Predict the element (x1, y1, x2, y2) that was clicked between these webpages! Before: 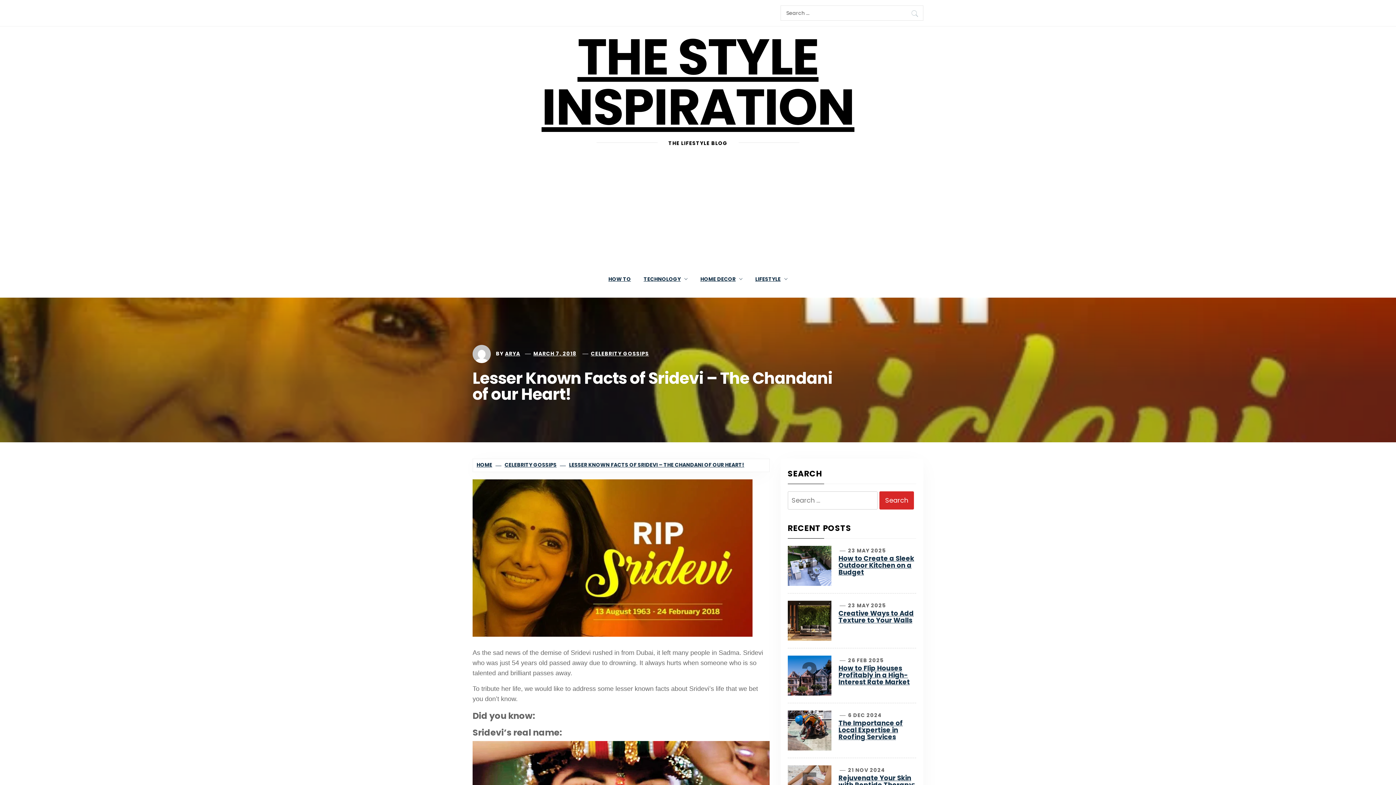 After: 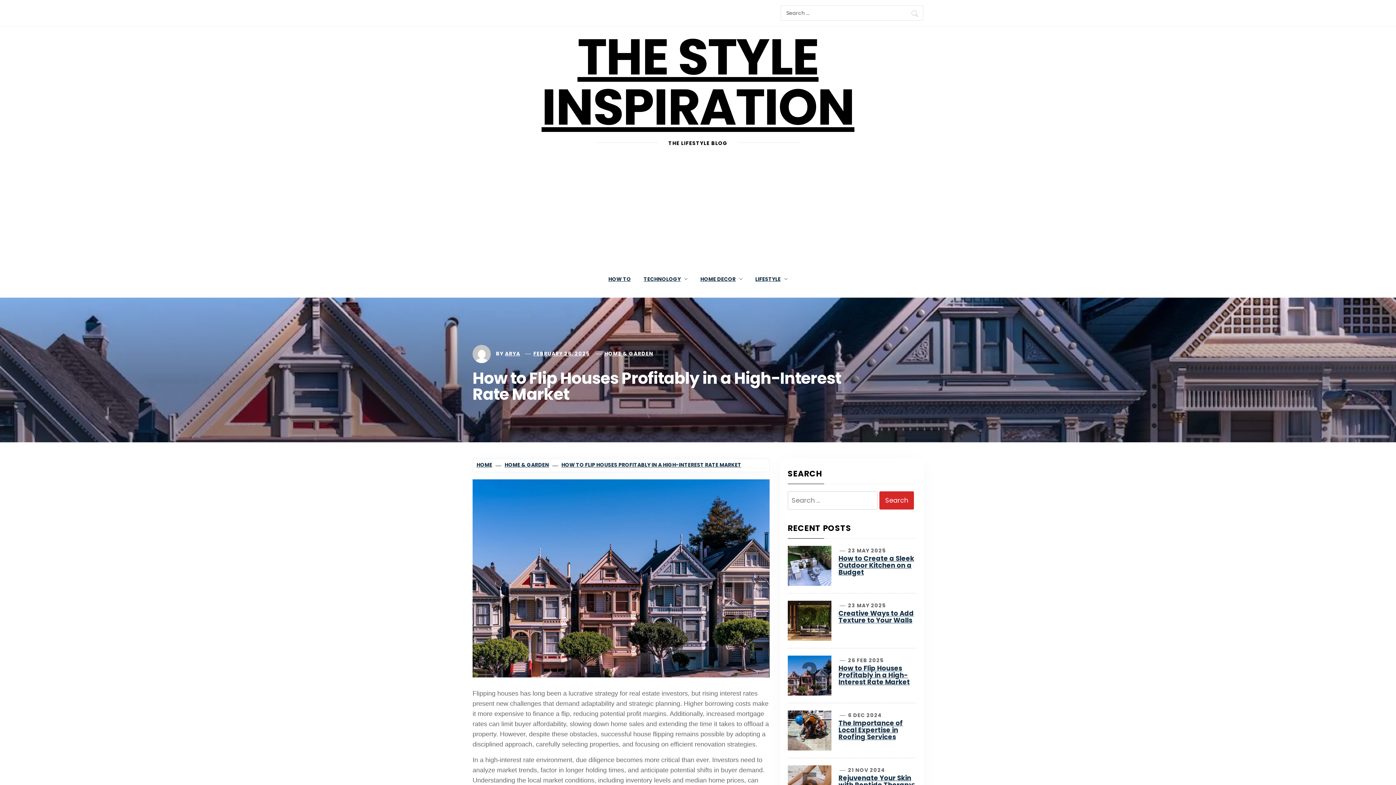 Action: label: How to Flip Houses Profitably in a High-Interest Rate Market bbox: (838, 664, 910, 686)